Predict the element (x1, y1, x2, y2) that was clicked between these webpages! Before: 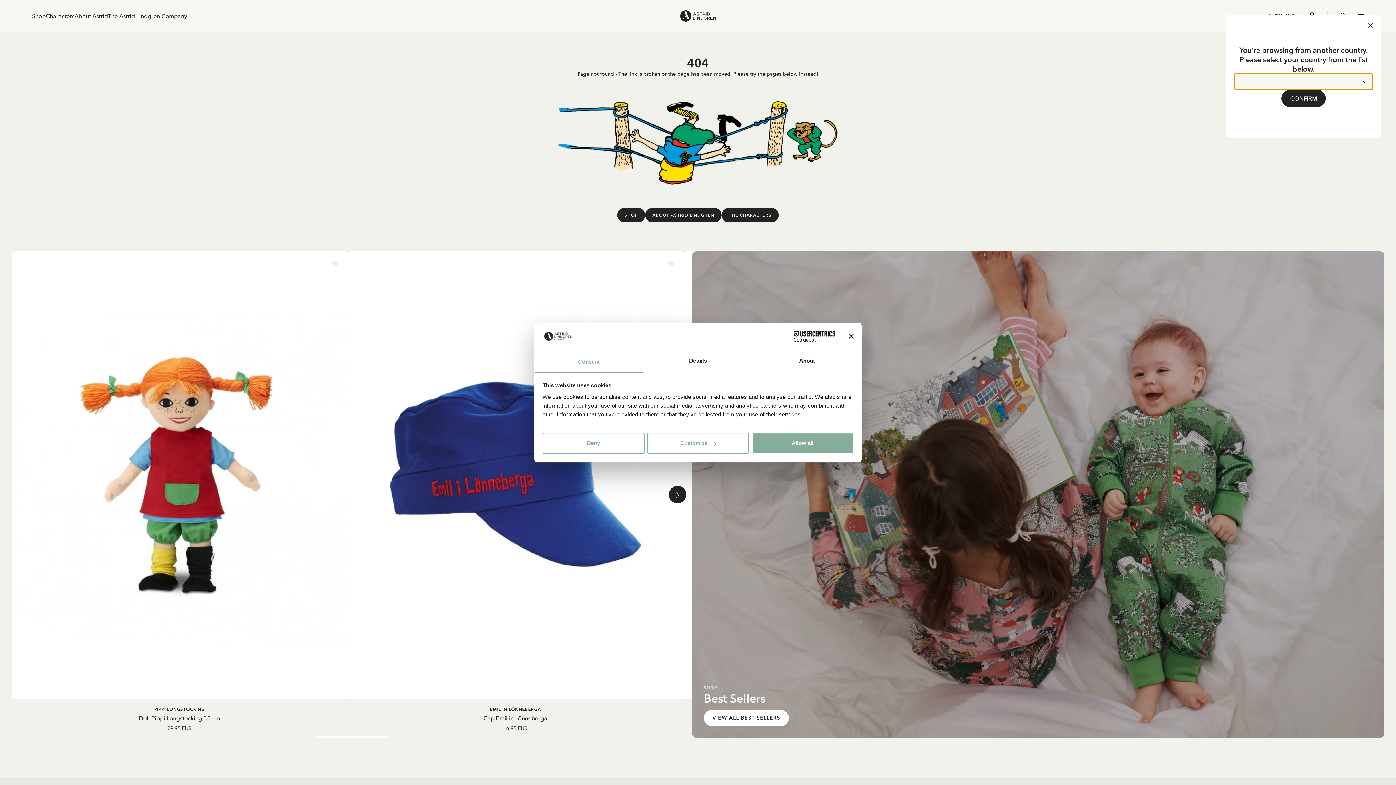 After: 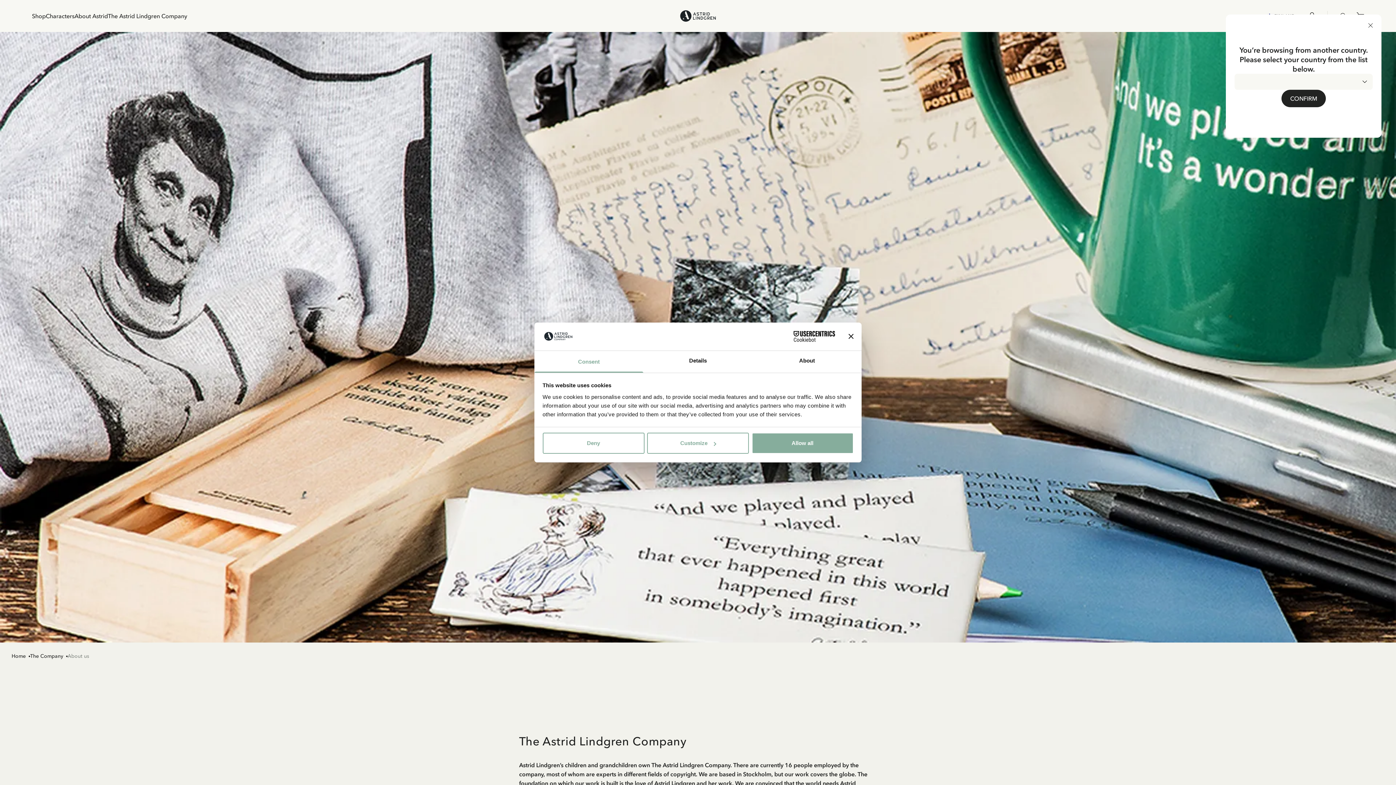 Action: bbox: (721, 686, 919, 693) label: About us